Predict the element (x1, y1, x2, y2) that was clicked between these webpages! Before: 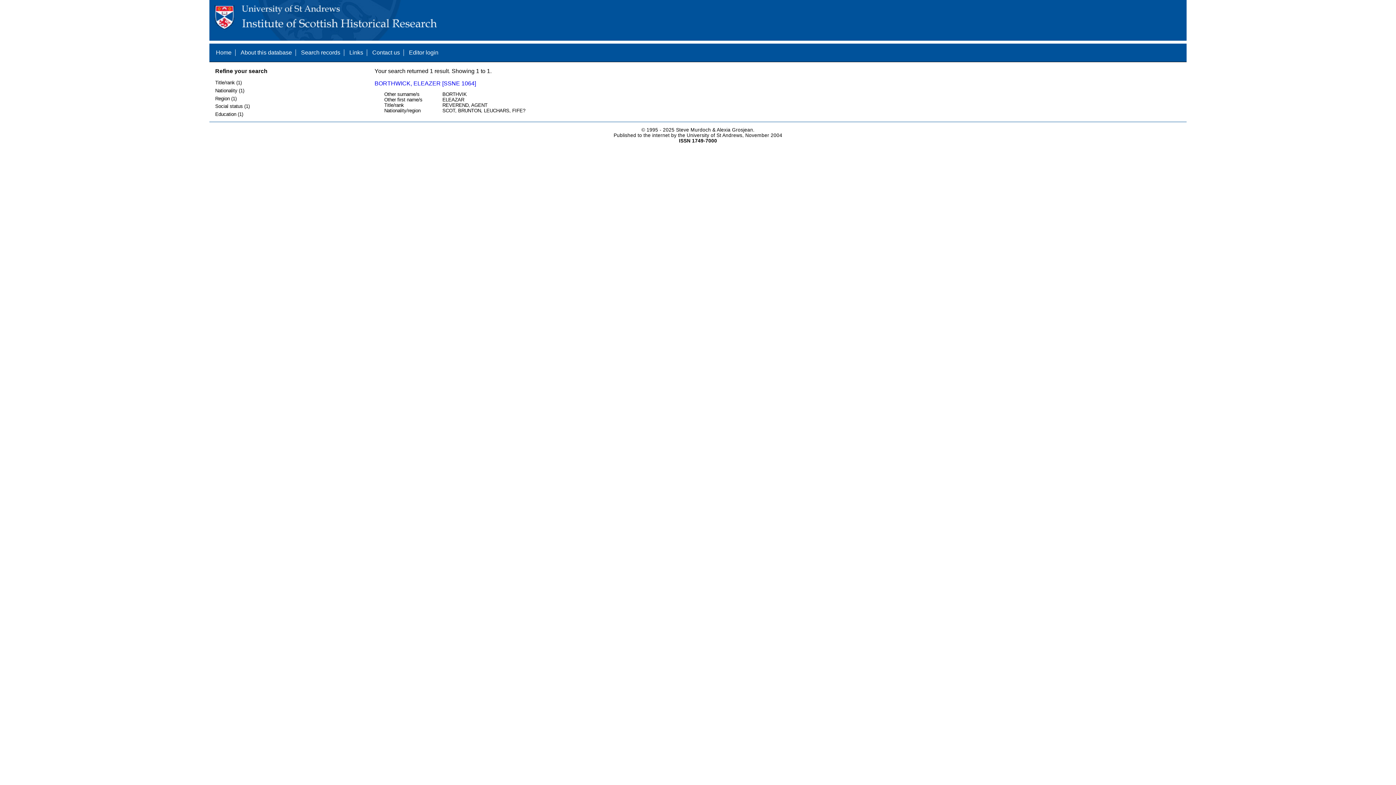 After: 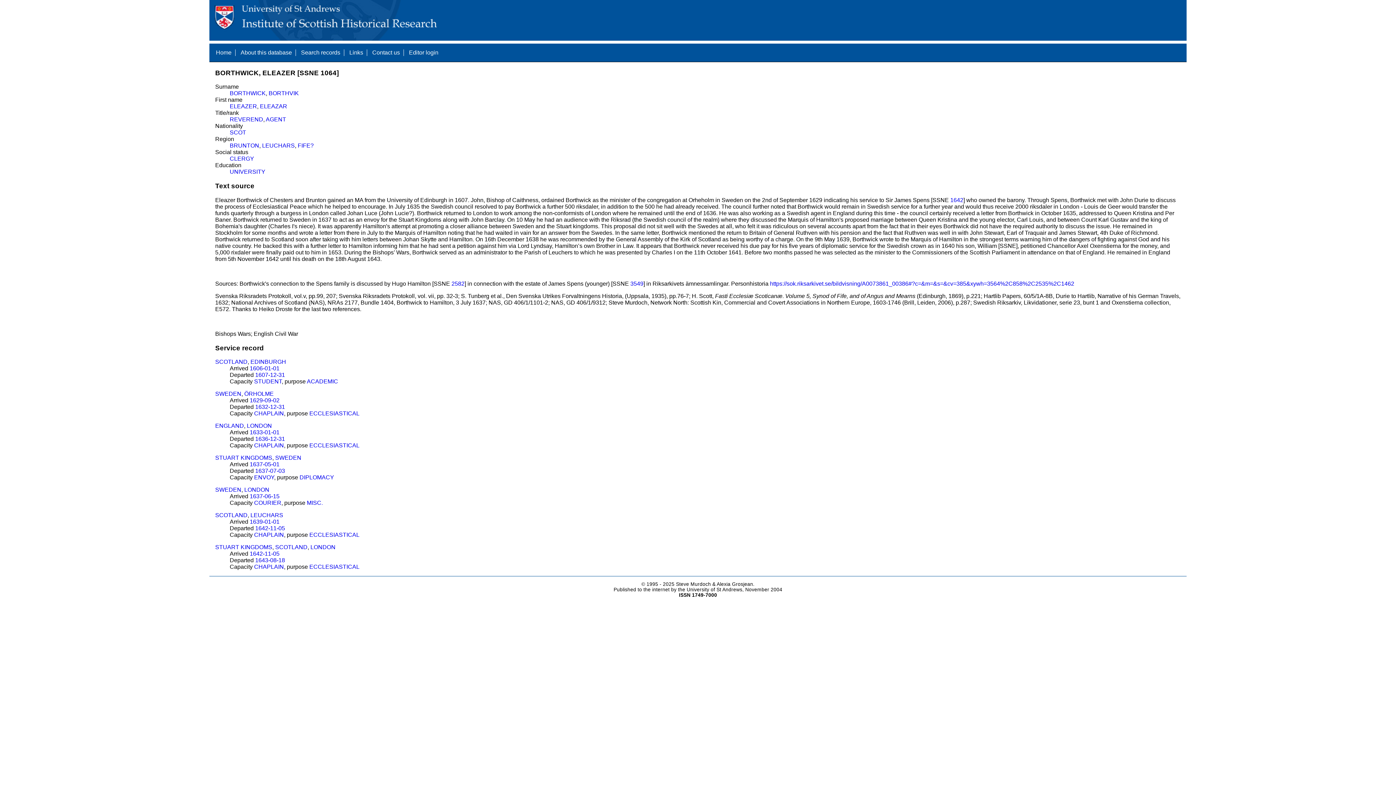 Action: bbox: (374, 80, 476, 86) label: BORTHWICK, ELEAZER [SSNE 1064]